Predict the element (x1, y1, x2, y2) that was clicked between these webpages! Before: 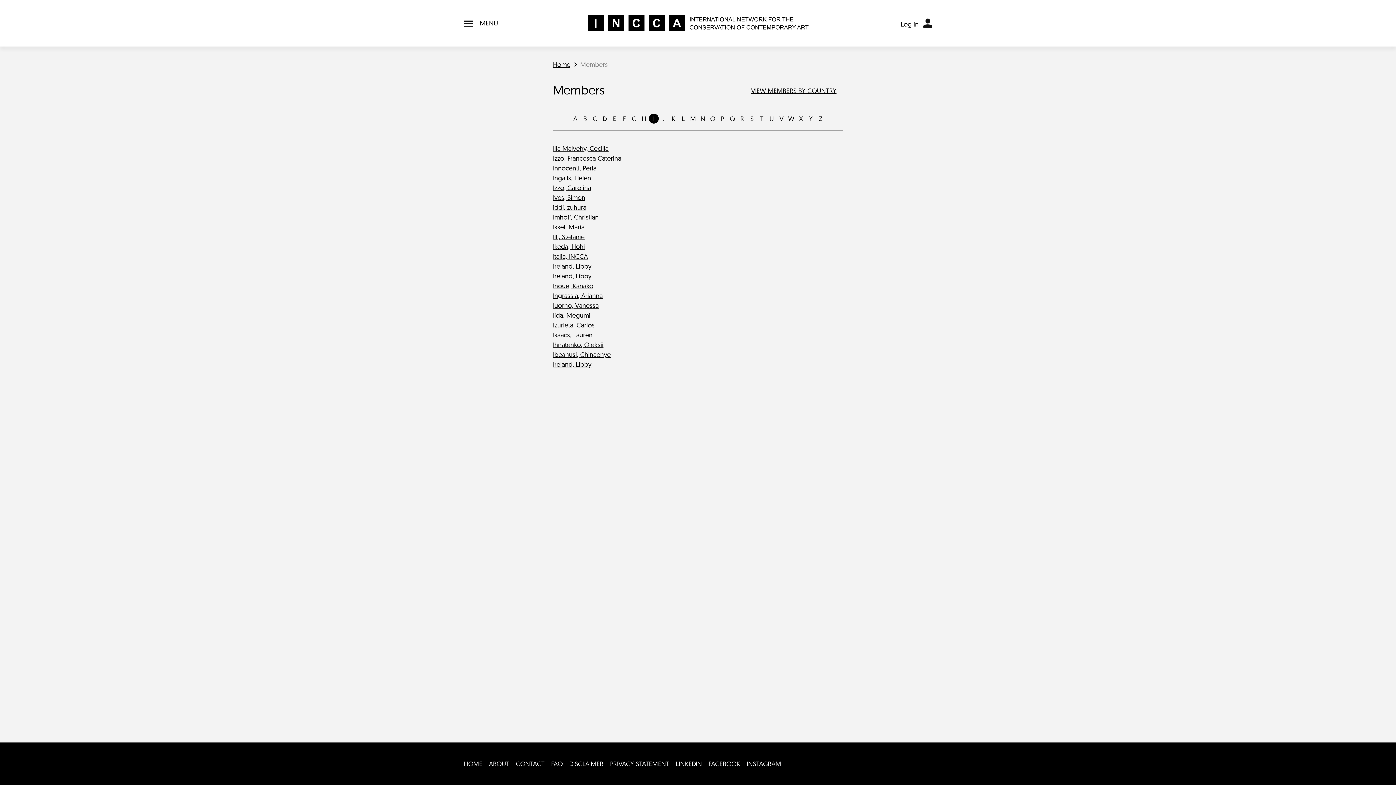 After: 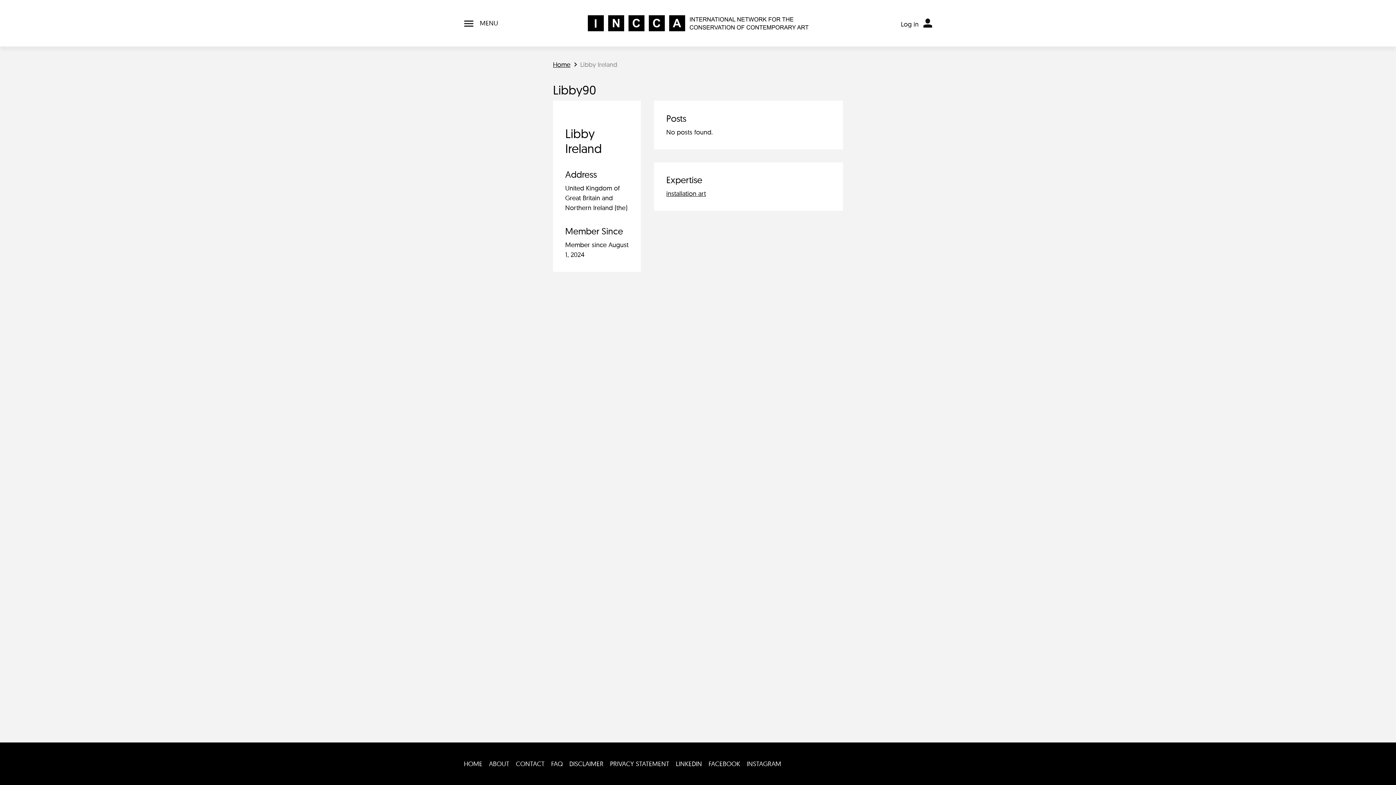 Action: bbox: (553, 360, 591, 368) label: Ireland, Libby